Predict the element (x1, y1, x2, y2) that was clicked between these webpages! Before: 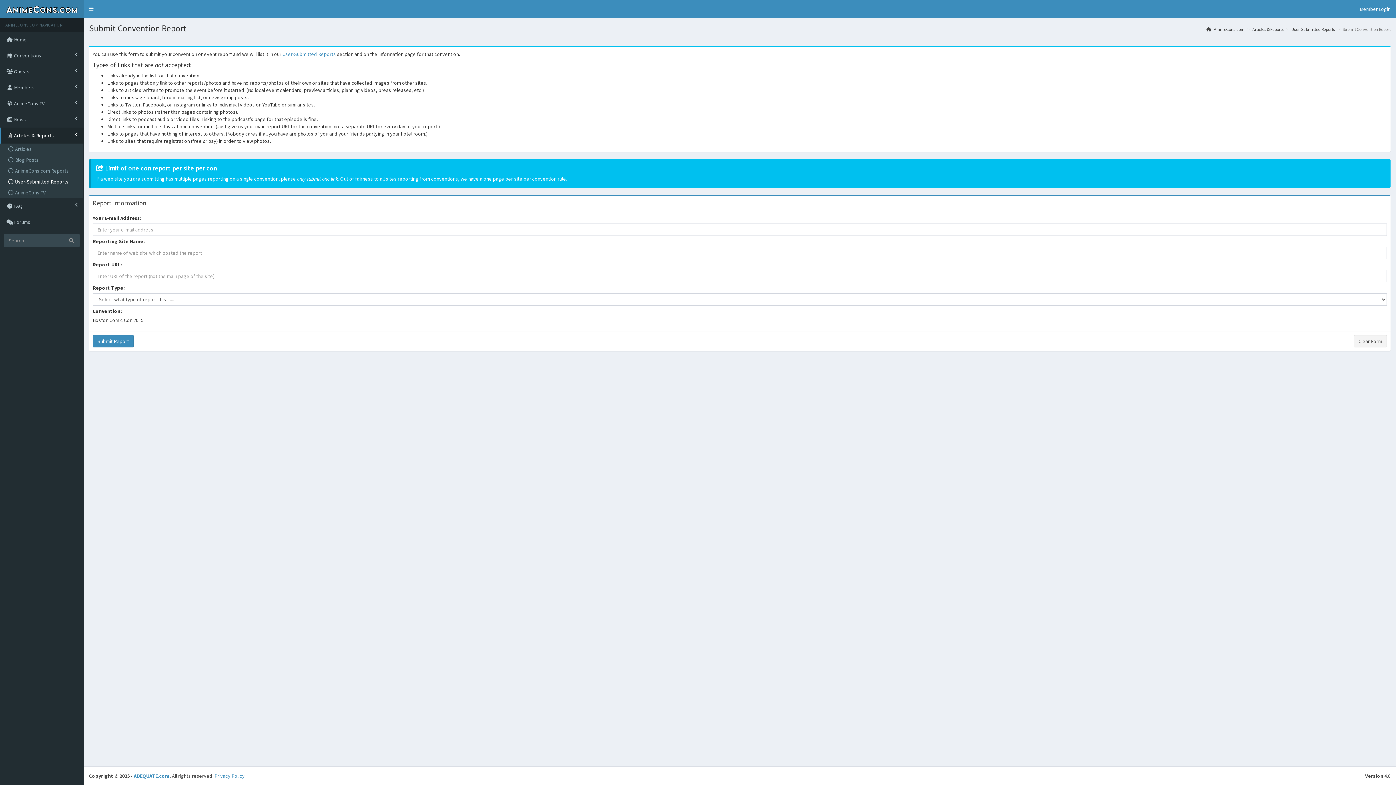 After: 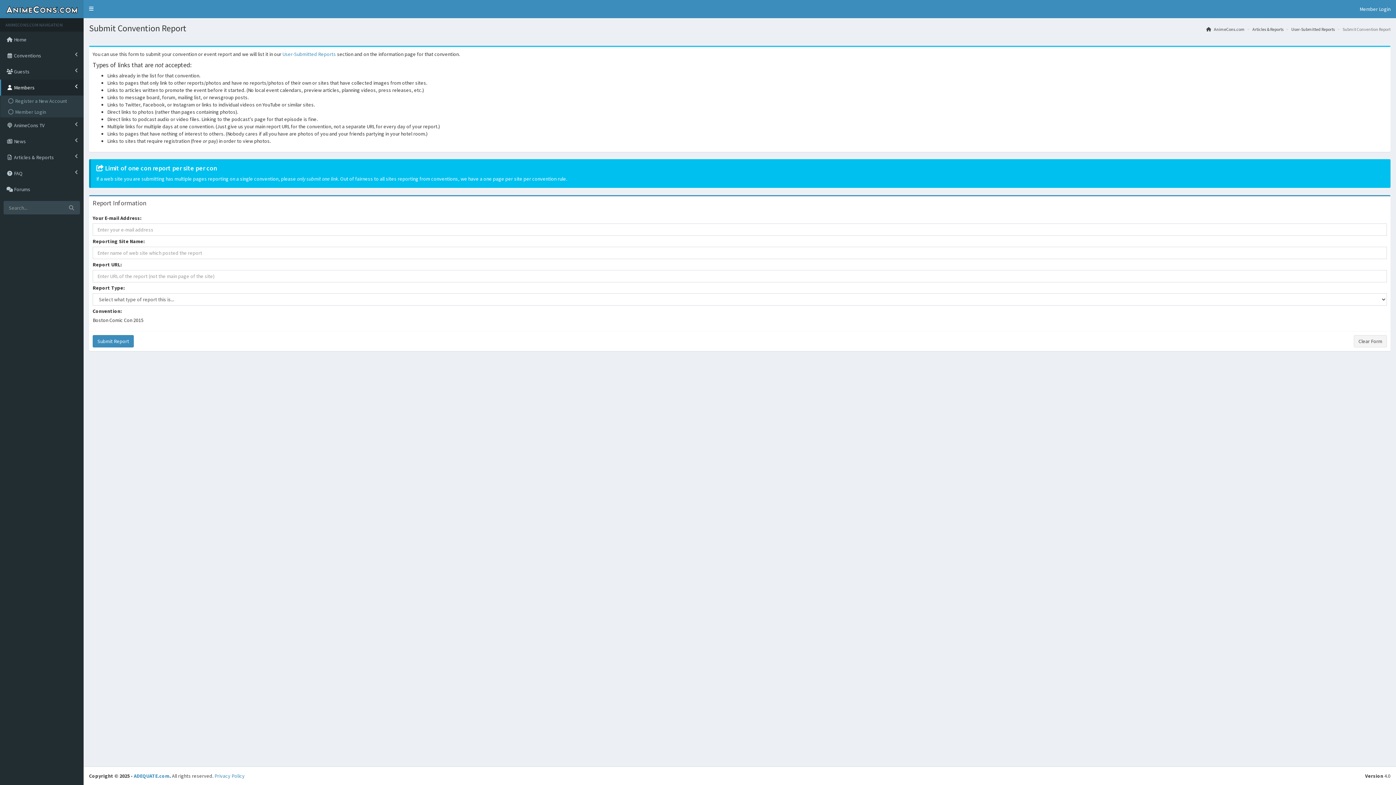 Action: label:  Members bbox: (0, 79, 83, 95)